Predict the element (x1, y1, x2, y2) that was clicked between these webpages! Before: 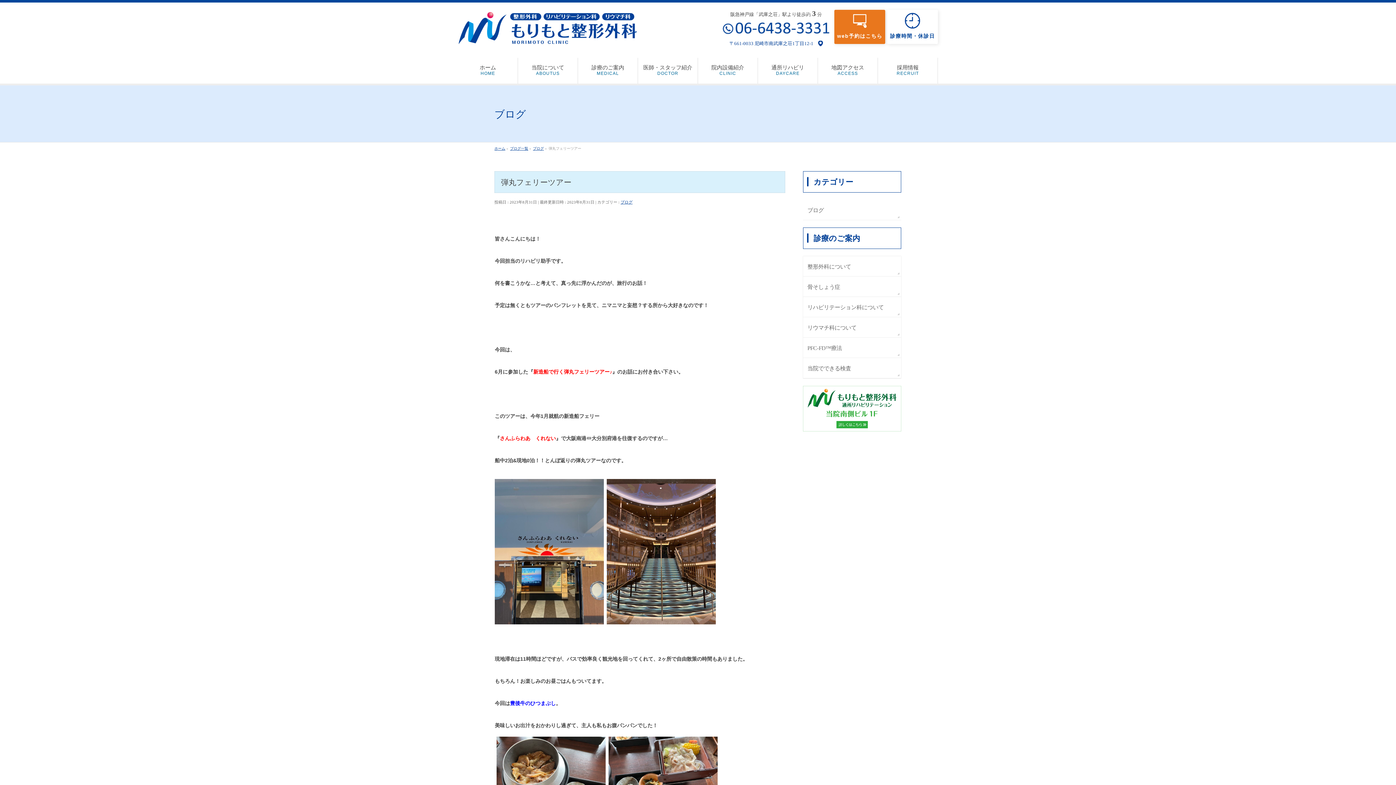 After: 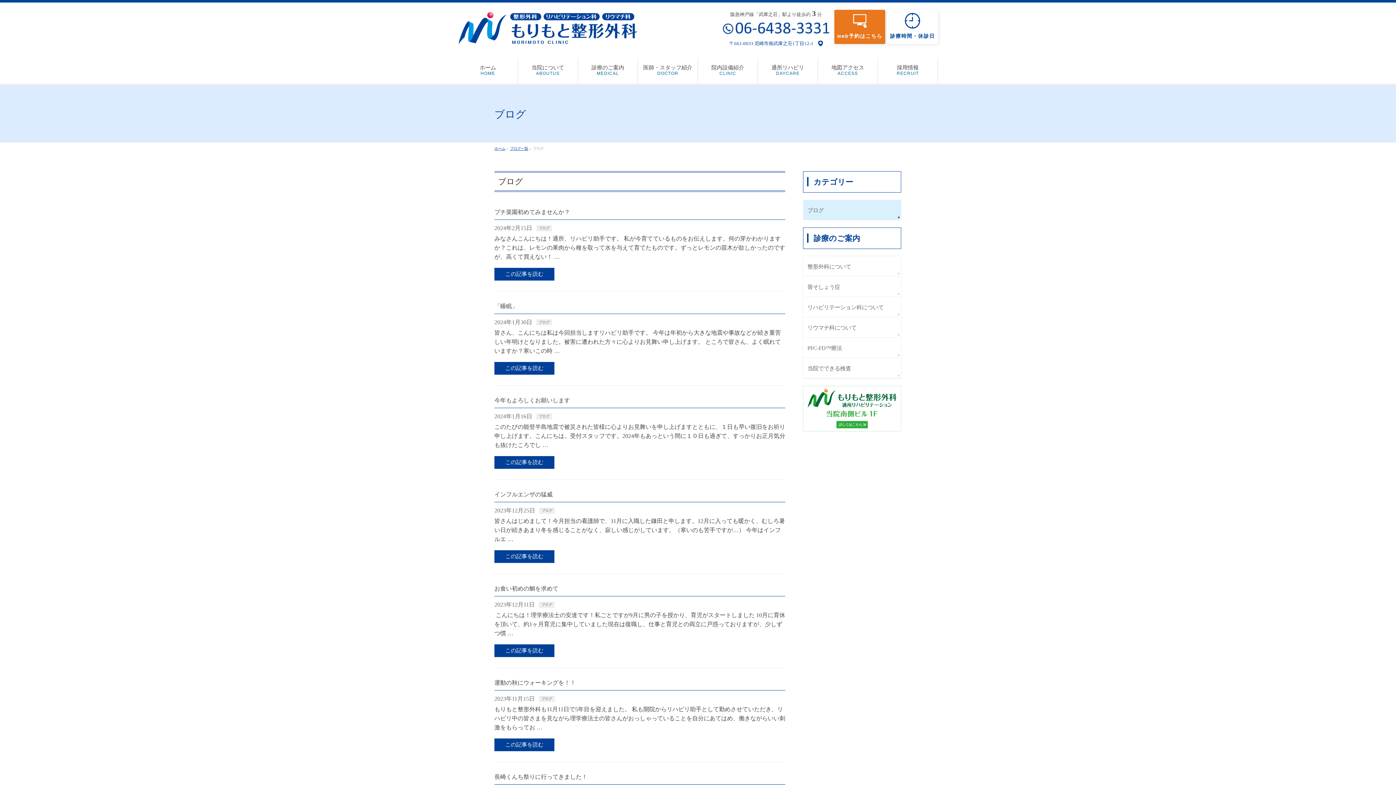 Action: label: ブログ bbox: (620, 200, 632, 204)